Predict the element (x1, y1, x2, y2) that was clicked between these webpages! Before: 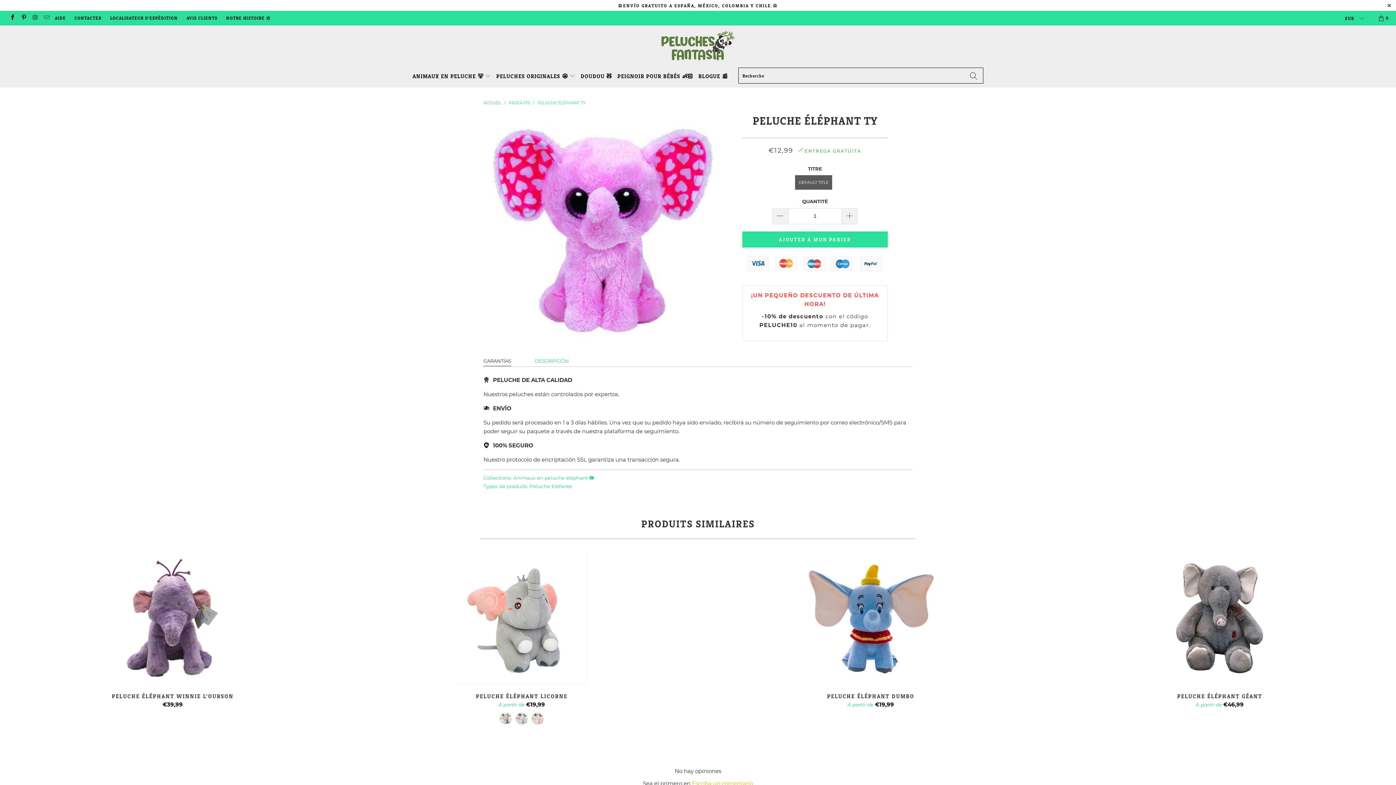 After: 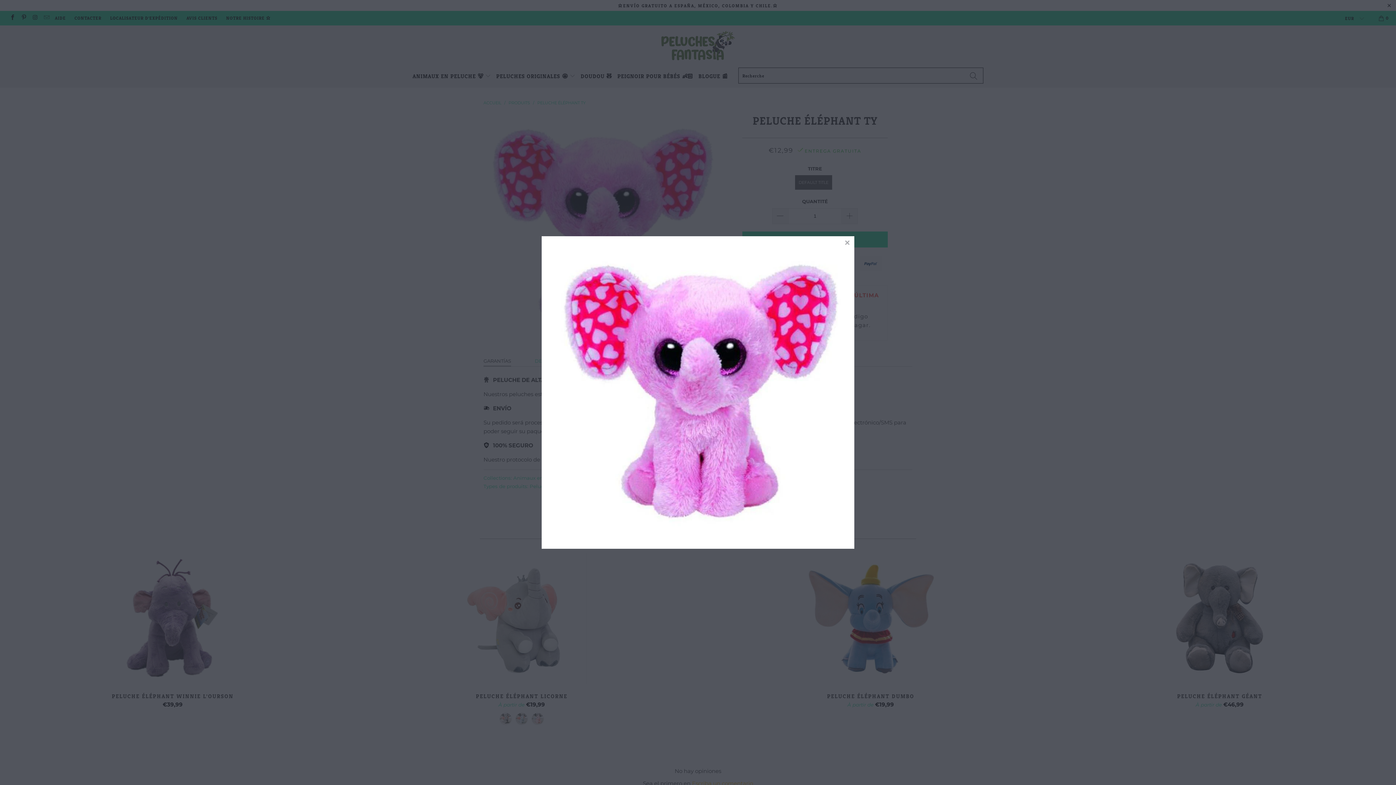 Action: bbox: (483, 114, 717, 348)